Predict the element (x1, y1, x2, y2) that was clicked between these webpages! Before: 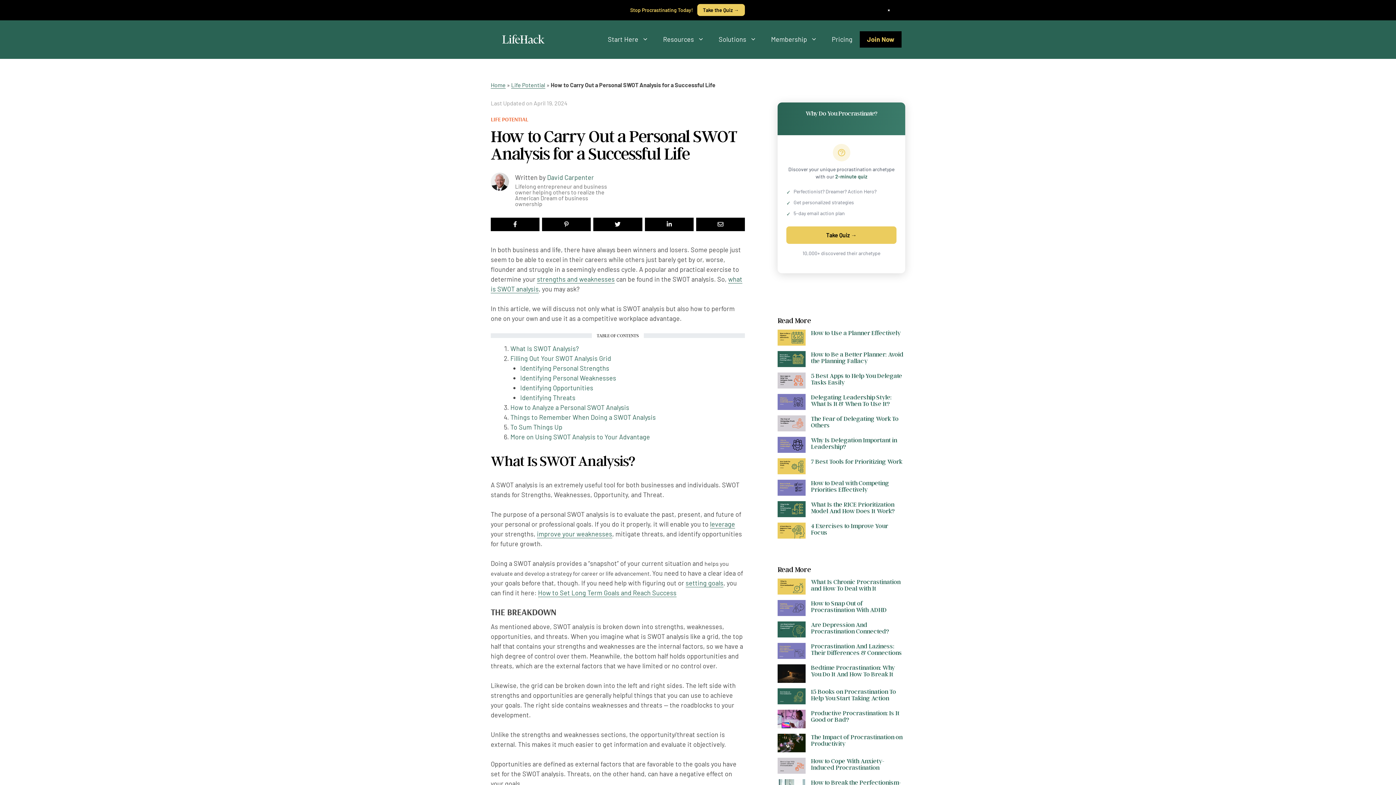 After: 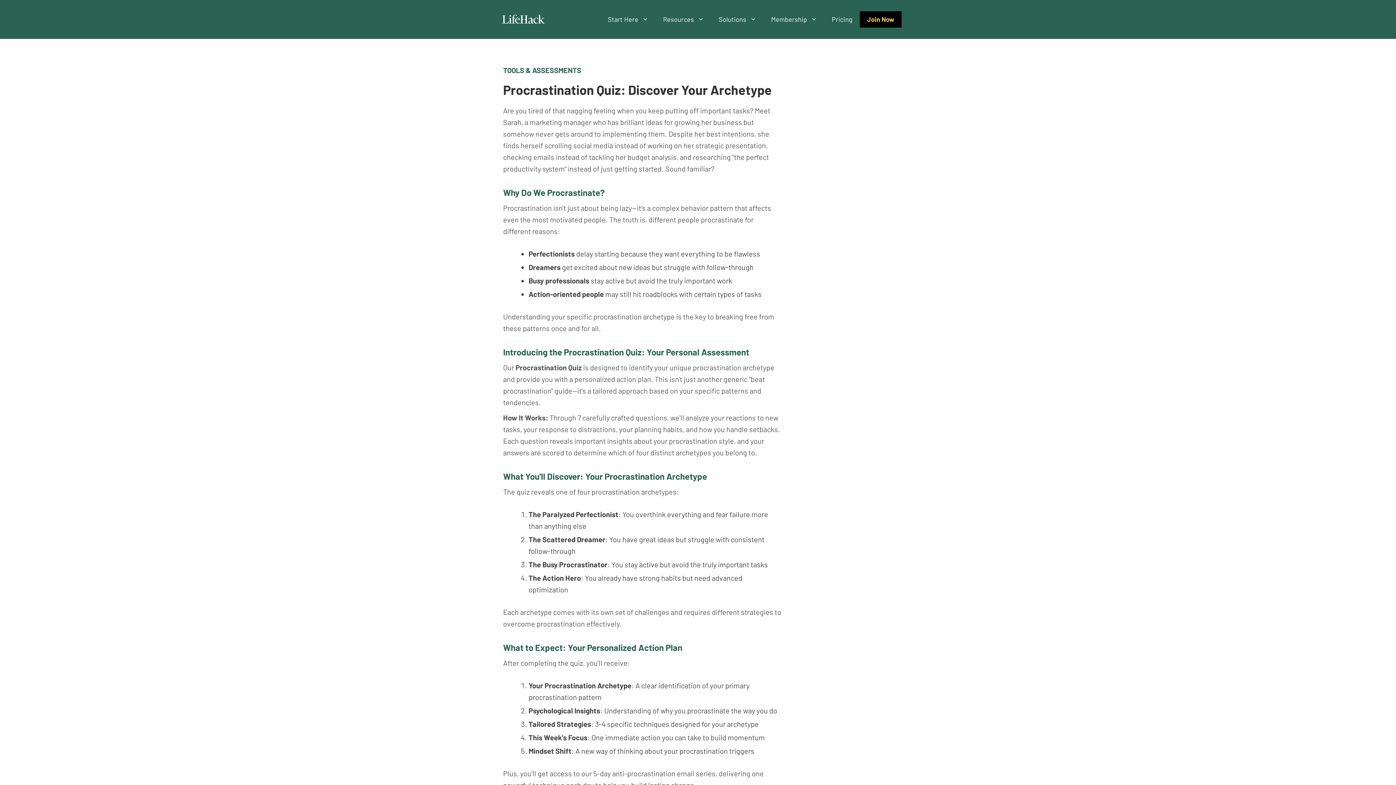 Action: label: Yes! Show Me My Archetype → bbox: (604, 487, 792, 504)